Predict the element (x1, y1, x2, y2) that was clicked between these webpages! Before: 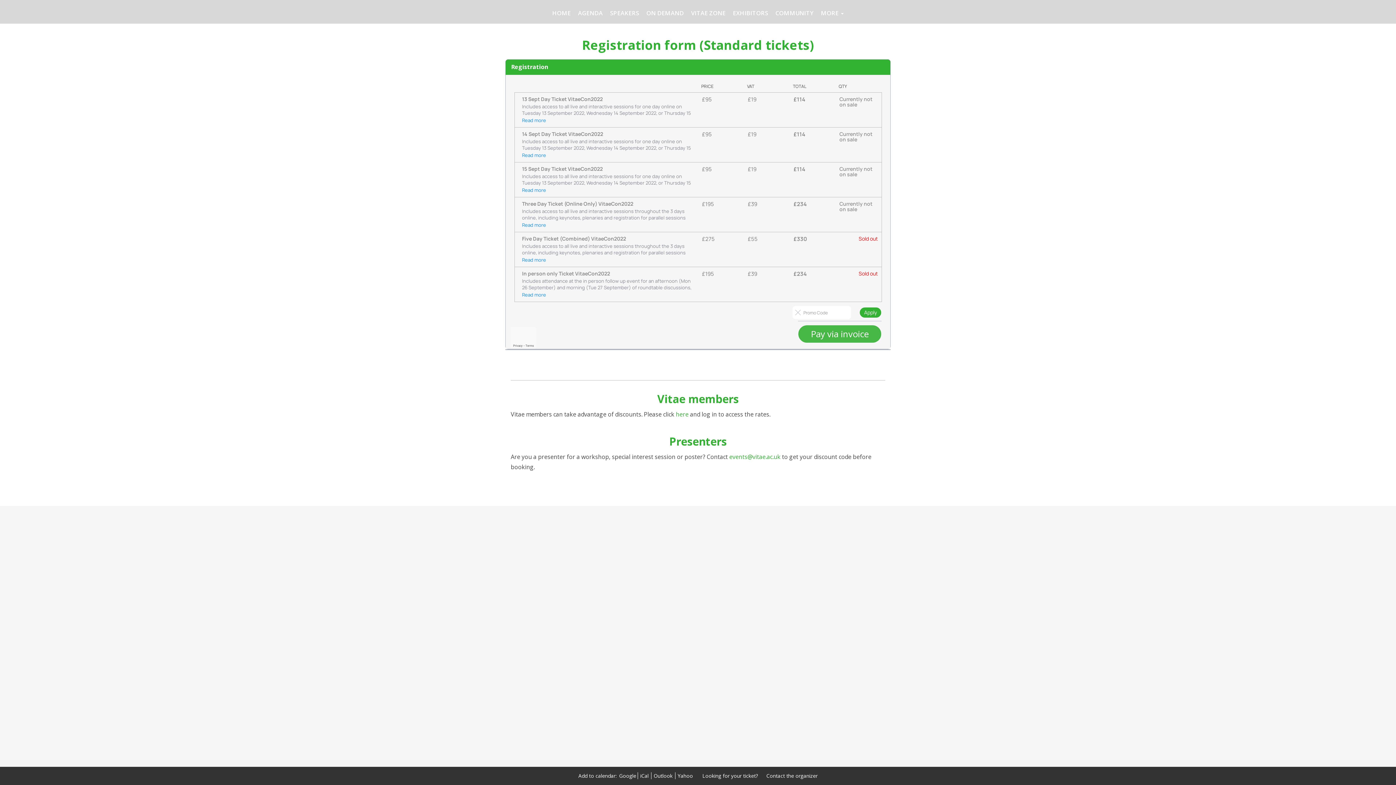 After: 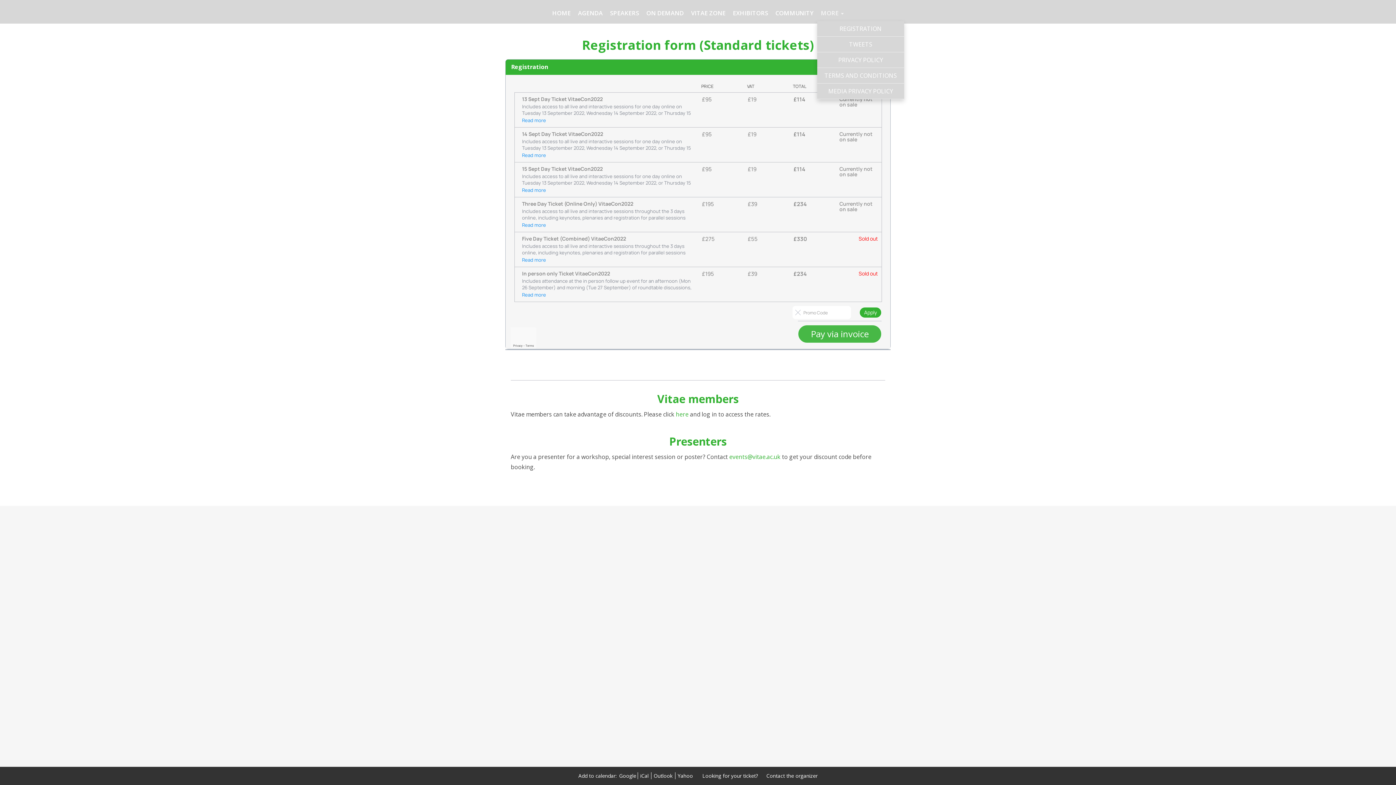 Action: bbox: (817, 0, 847, 21) label: MORE 